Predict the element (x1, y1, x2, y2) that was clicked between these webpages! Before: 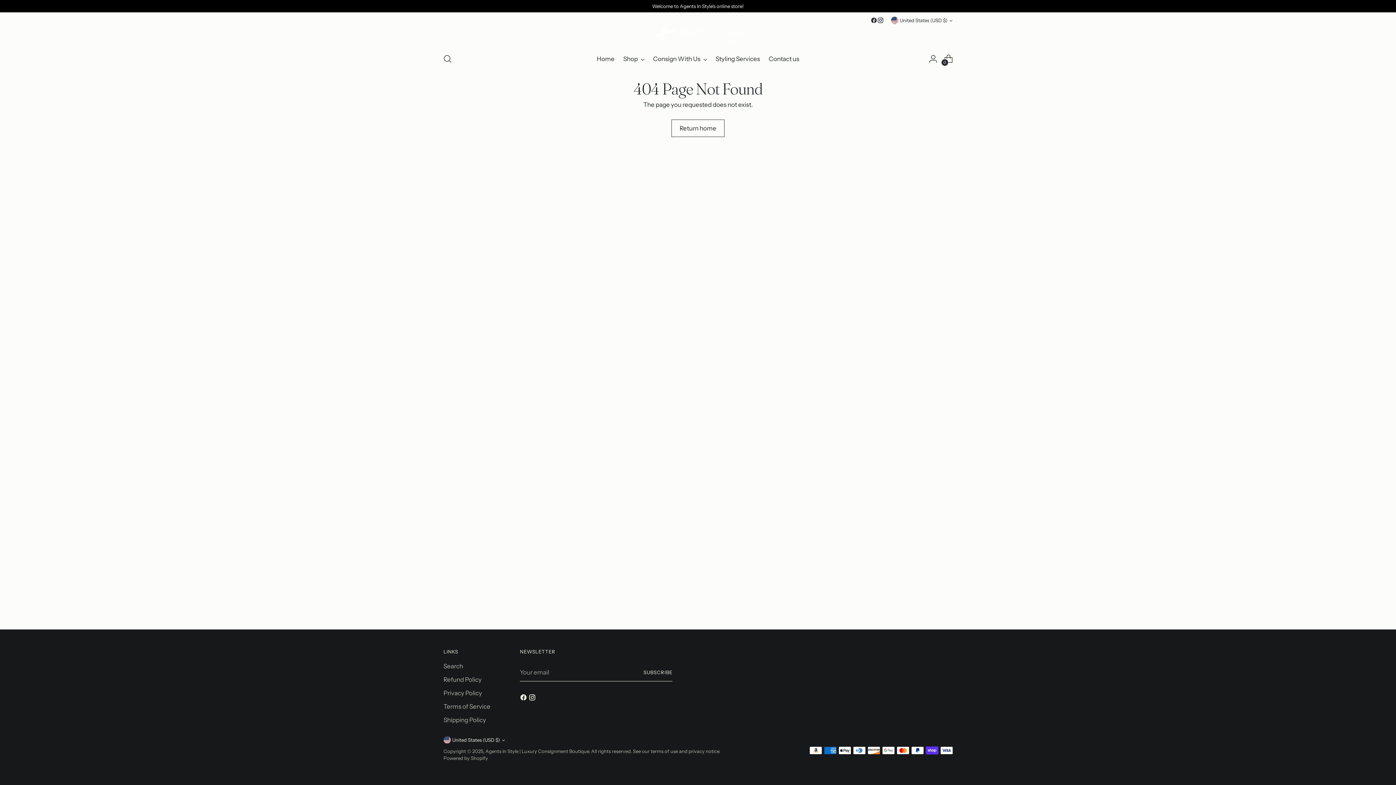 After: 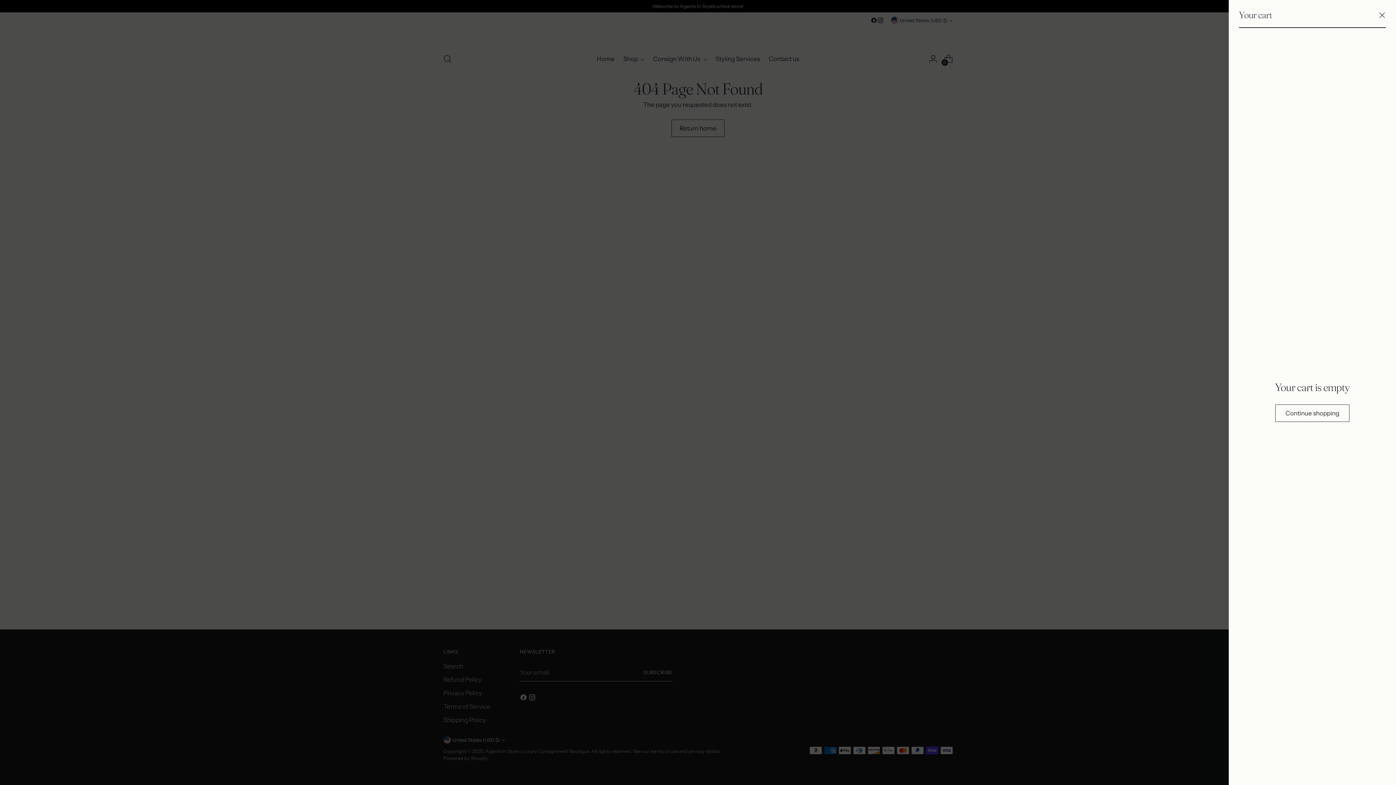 Action: bbox: (941, 51, 956, 66) label: Open cart modal